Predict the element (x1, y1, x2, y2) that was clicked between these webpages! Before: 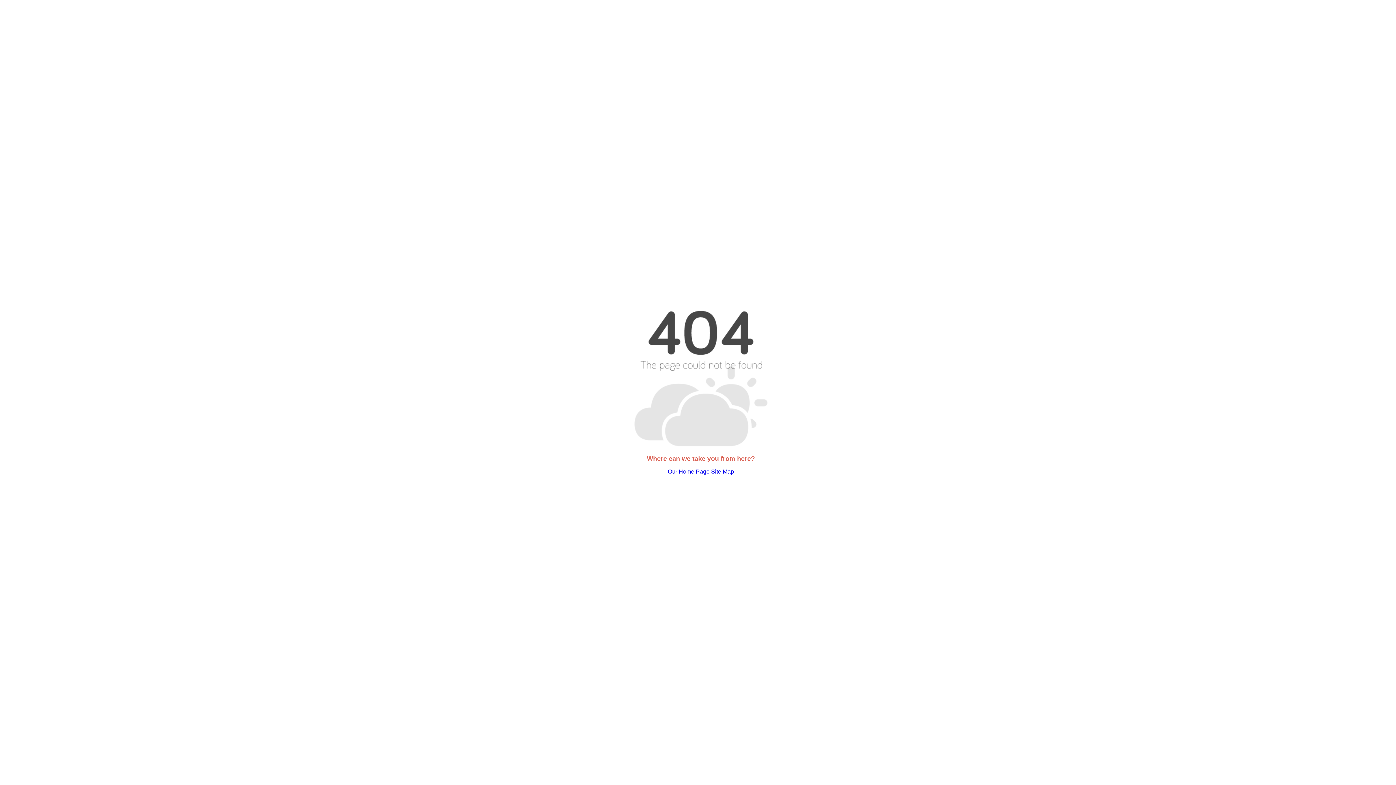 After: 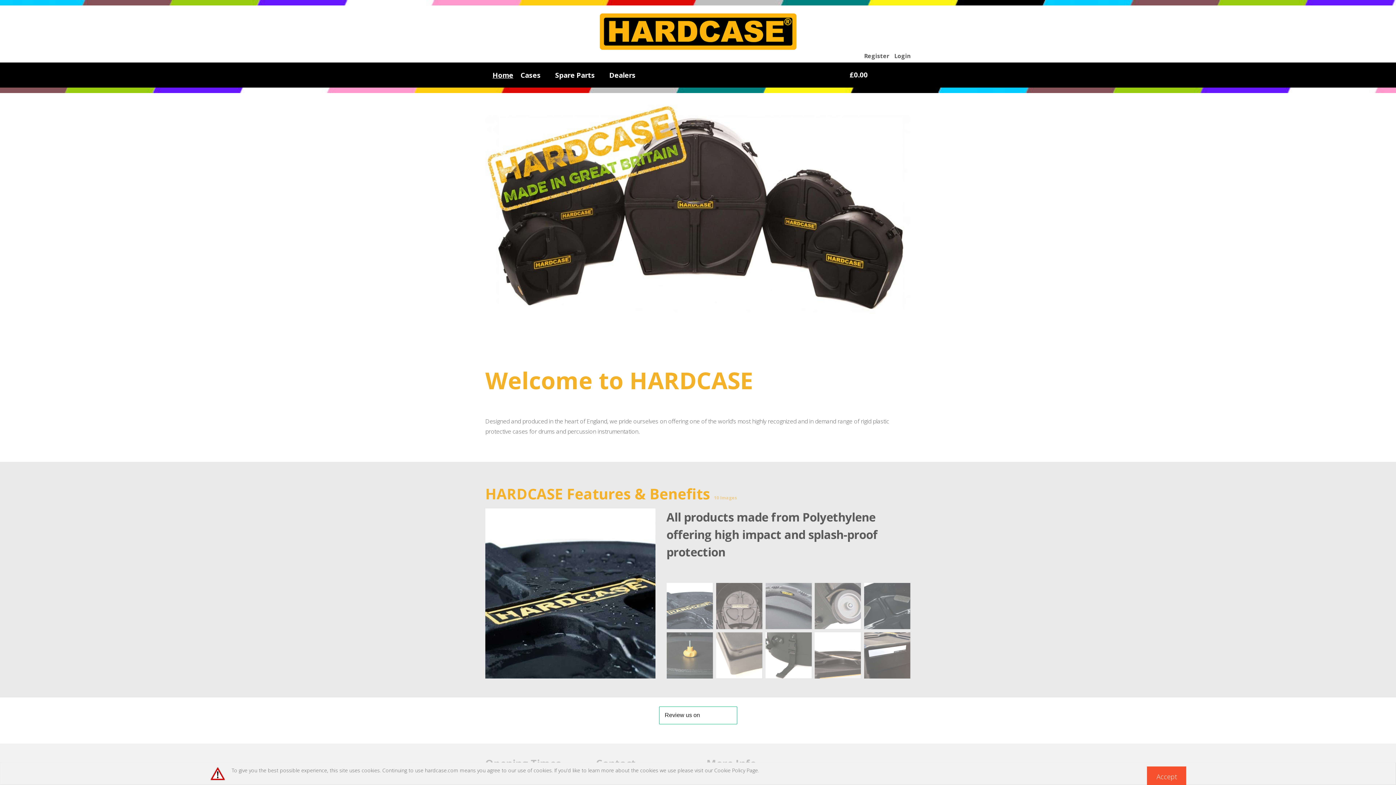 Action: label: Our Home Page bbox: (668, 468, 709, 474)